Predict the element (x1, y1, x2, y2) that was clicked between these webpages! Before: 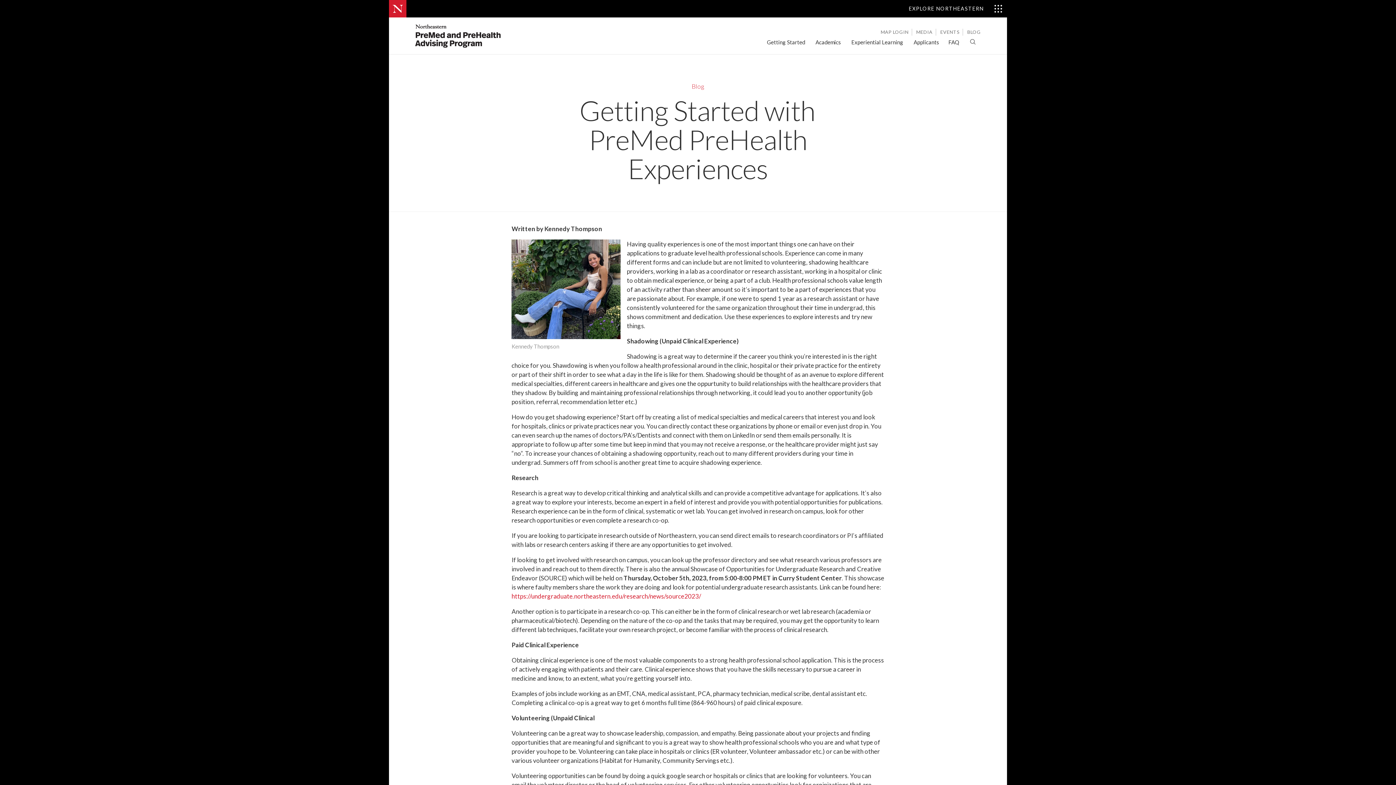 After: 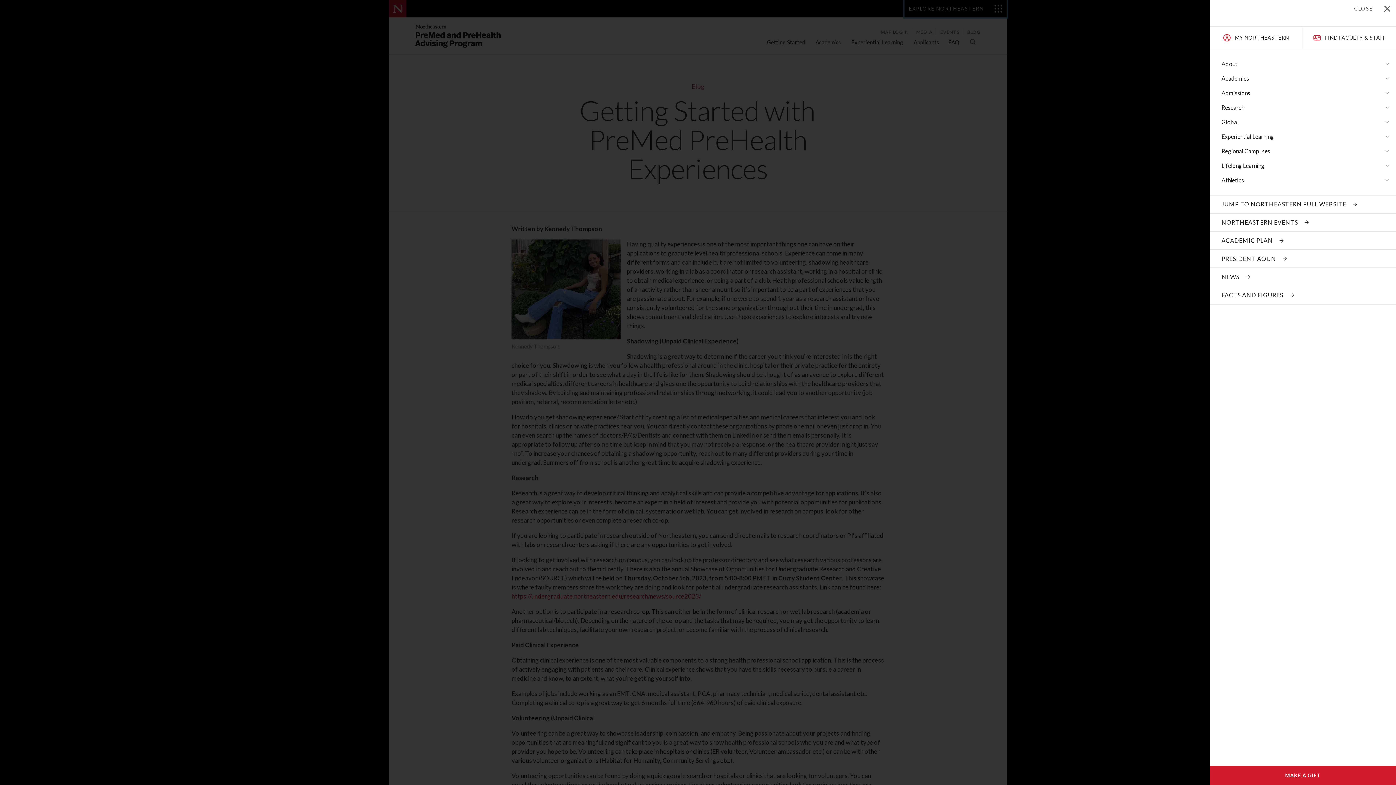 Action: label: Toggle Explore Northeastern menu bbox: (904, 0, 1007, 17)